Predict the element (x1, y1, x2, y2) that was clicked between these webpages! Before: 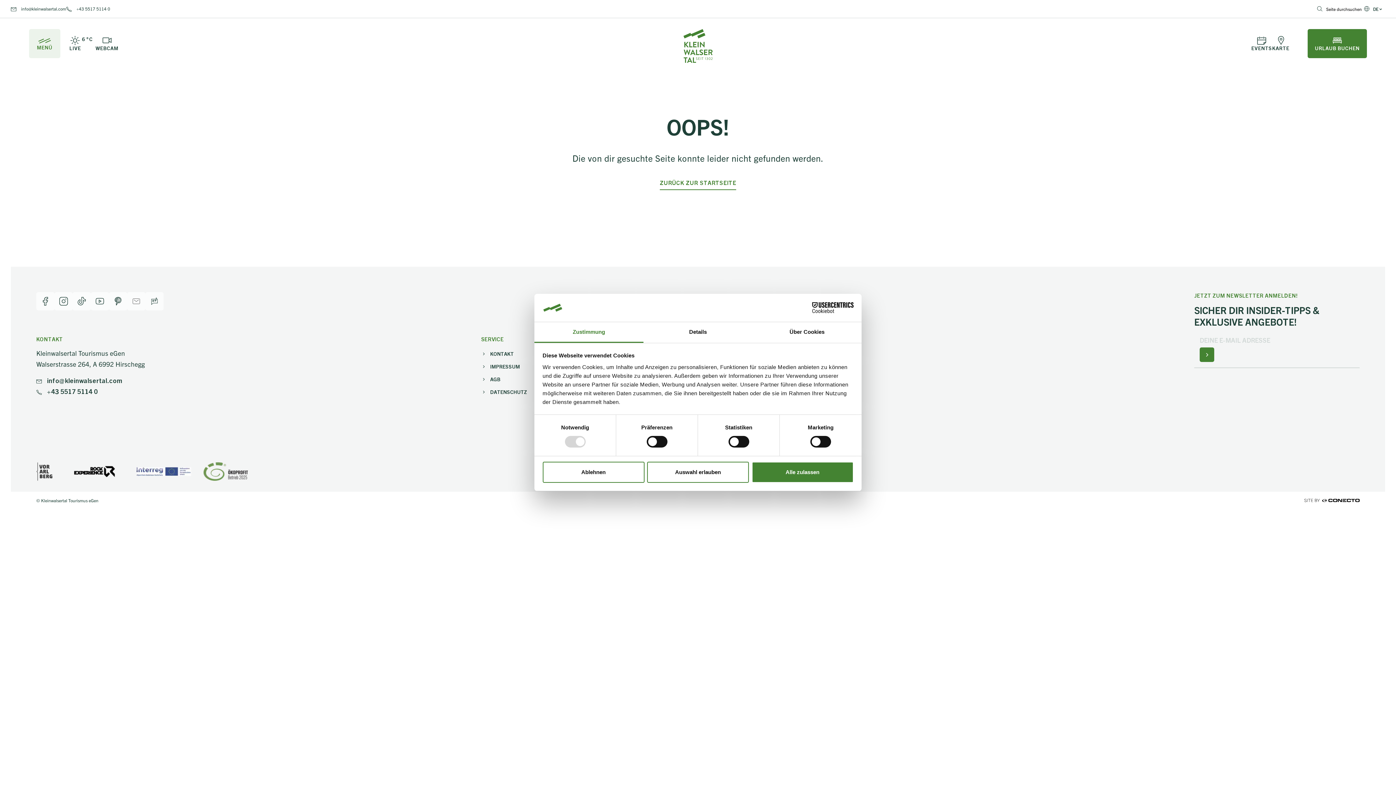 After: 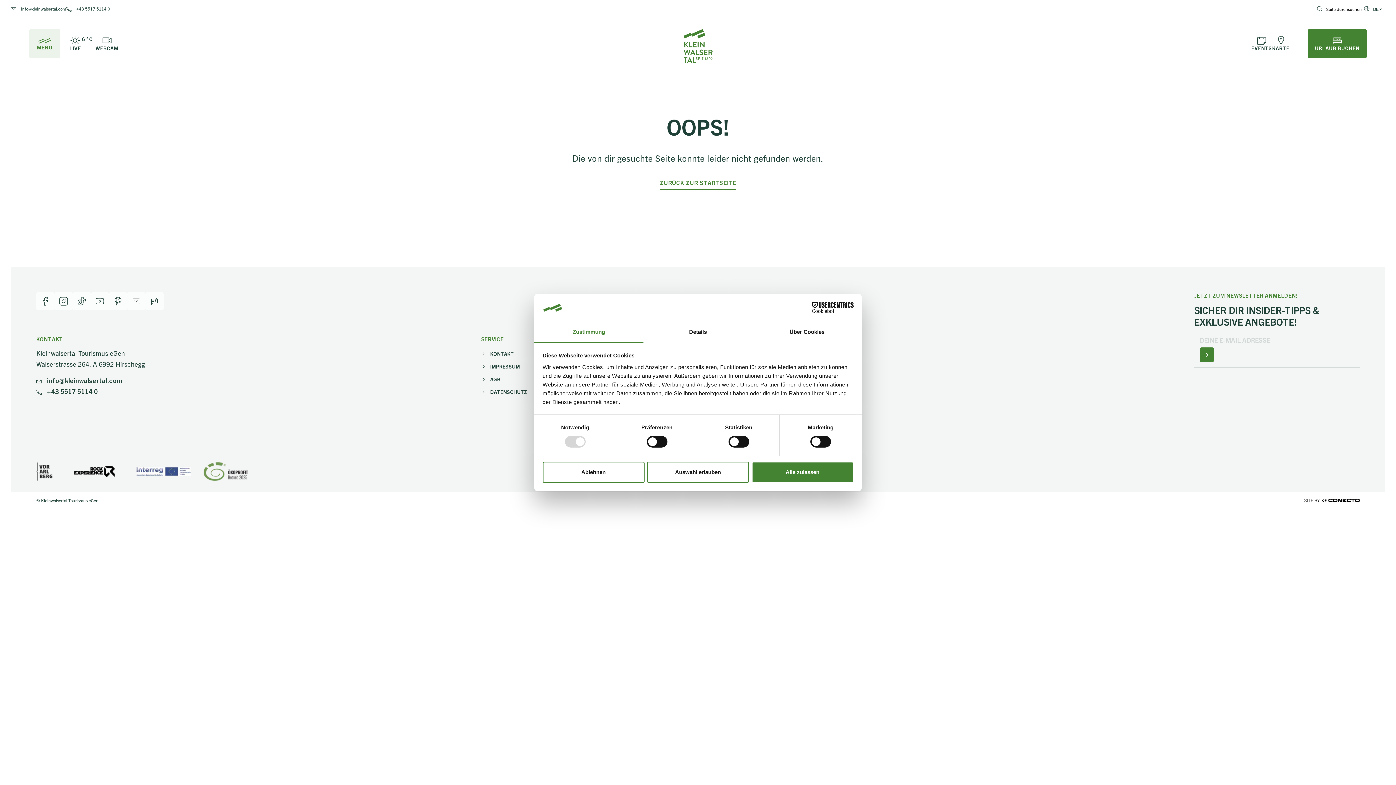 Action: bbox: (36, 375, 122, 386) label:  info@kleinwalsertal.com